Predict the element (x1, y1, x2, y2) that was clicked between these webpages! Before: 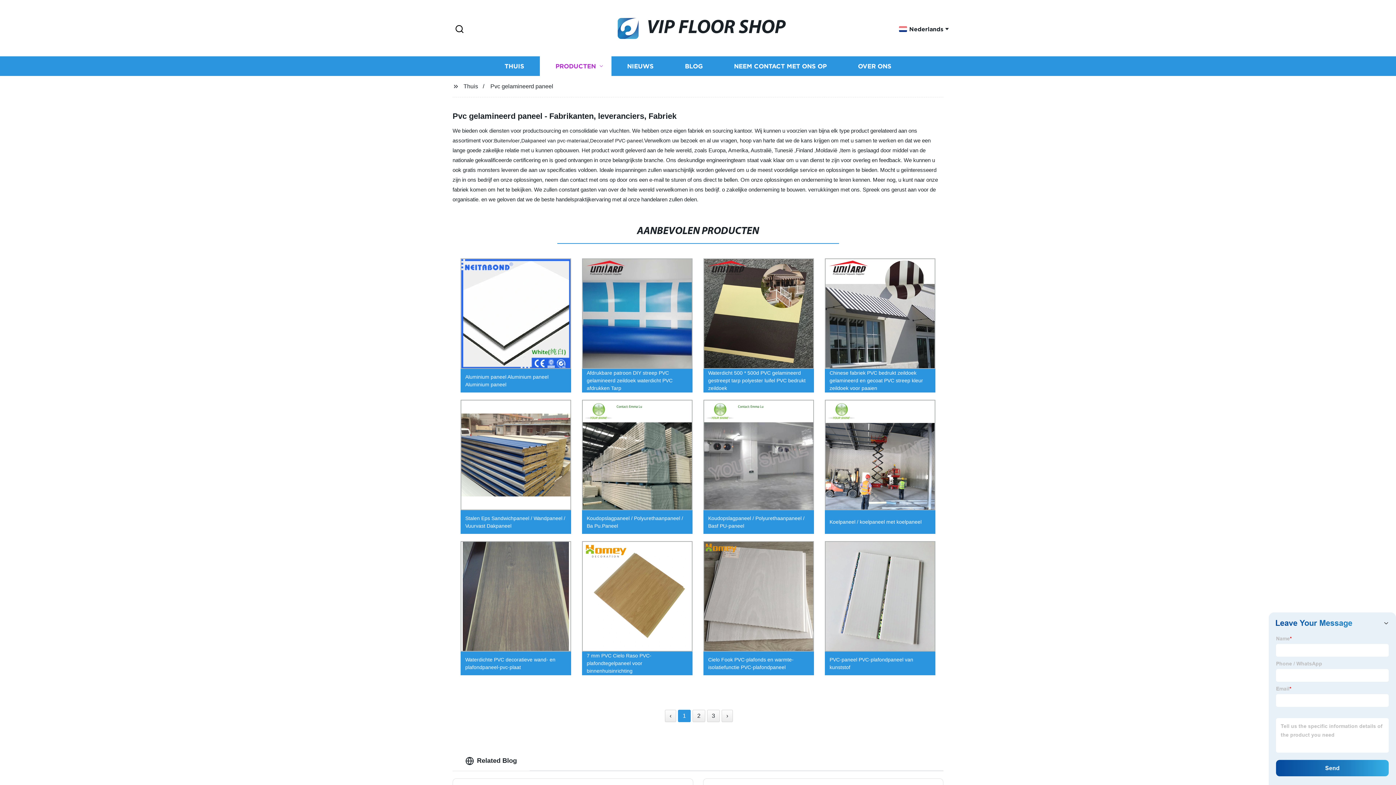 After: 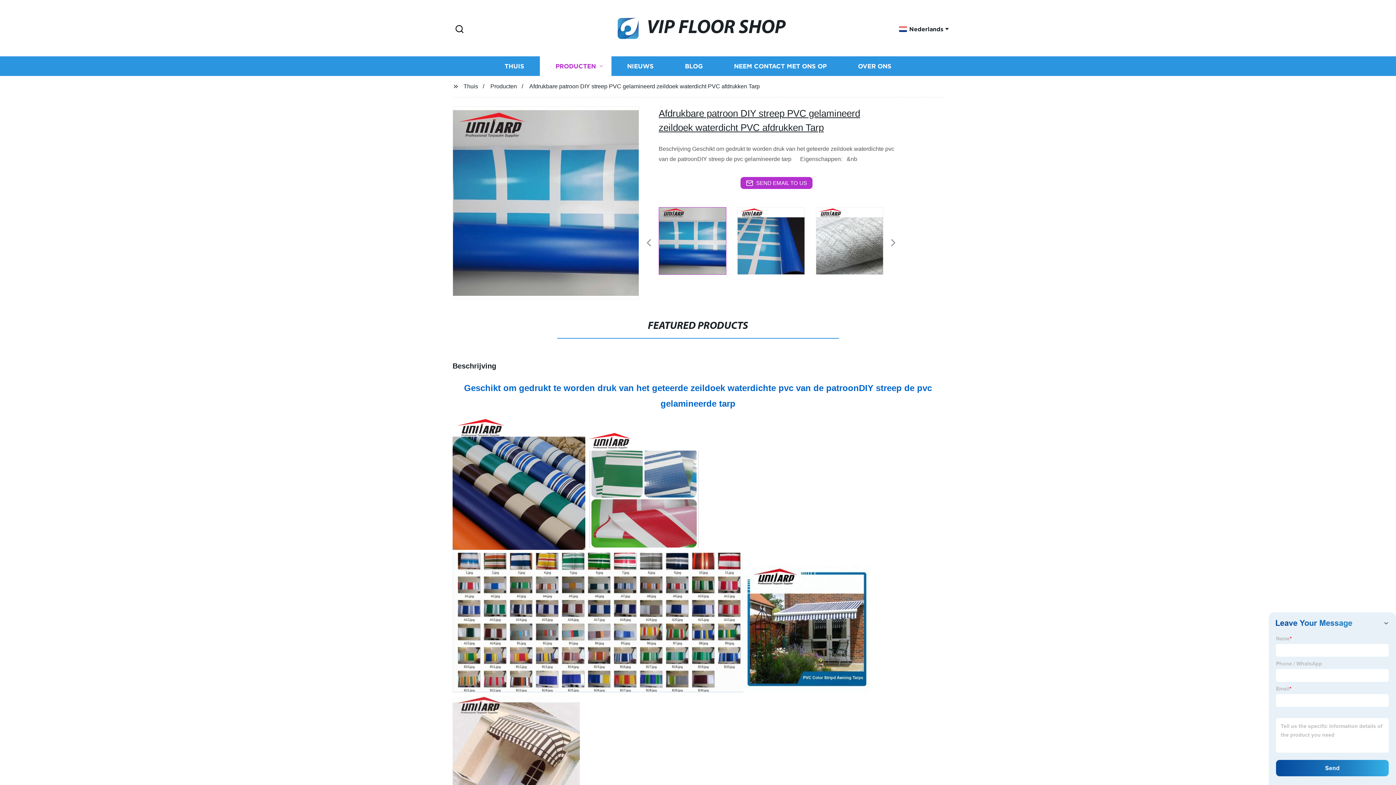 Action: label: Afdrukbare patroon DIY streep PVC gelamineerd zeildoek waterdicht PVC afdrukken Tarp bbox: (576, 254, 698, 396)